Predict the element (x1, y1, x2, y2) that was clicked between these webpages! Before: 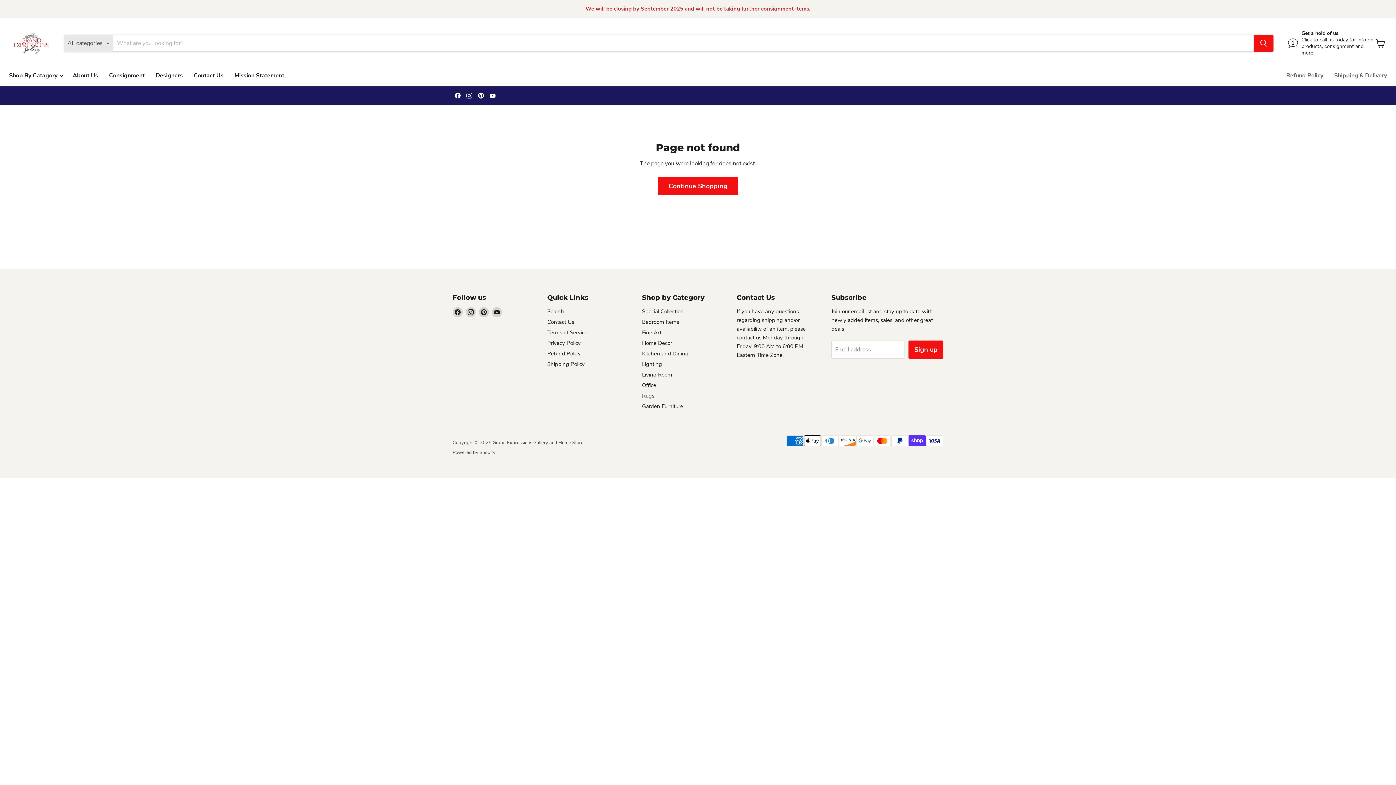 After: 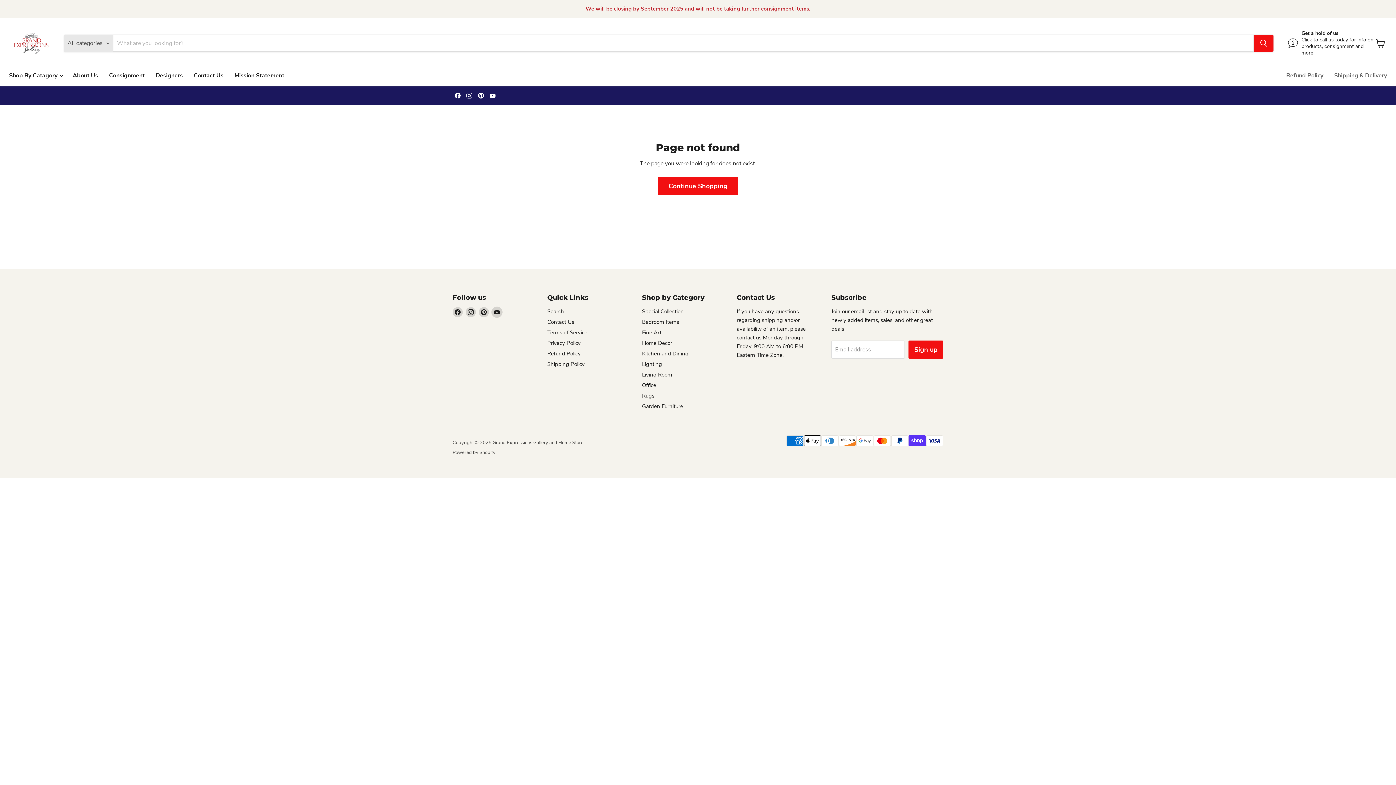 Action: label: Find us on YouTube bbox: (492, 307, 502, 317)